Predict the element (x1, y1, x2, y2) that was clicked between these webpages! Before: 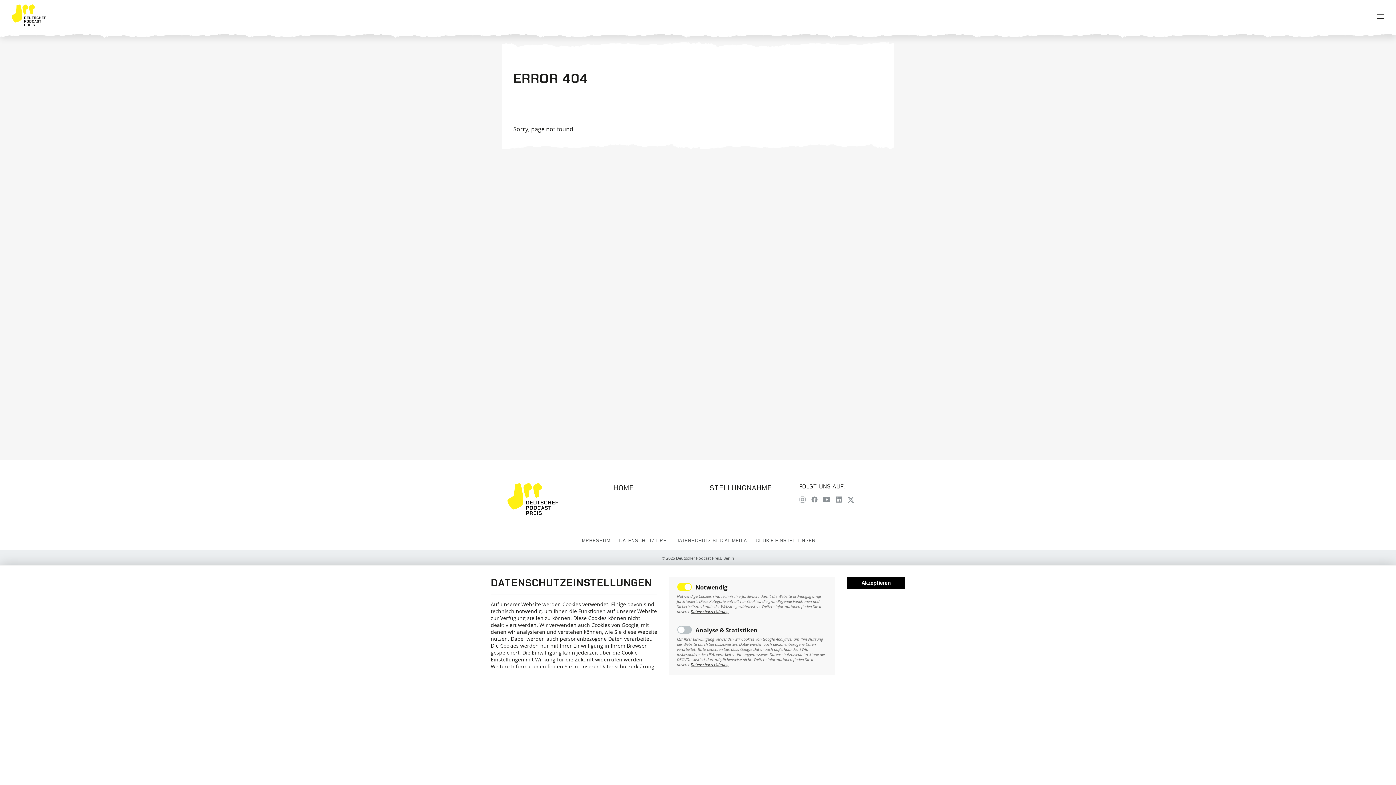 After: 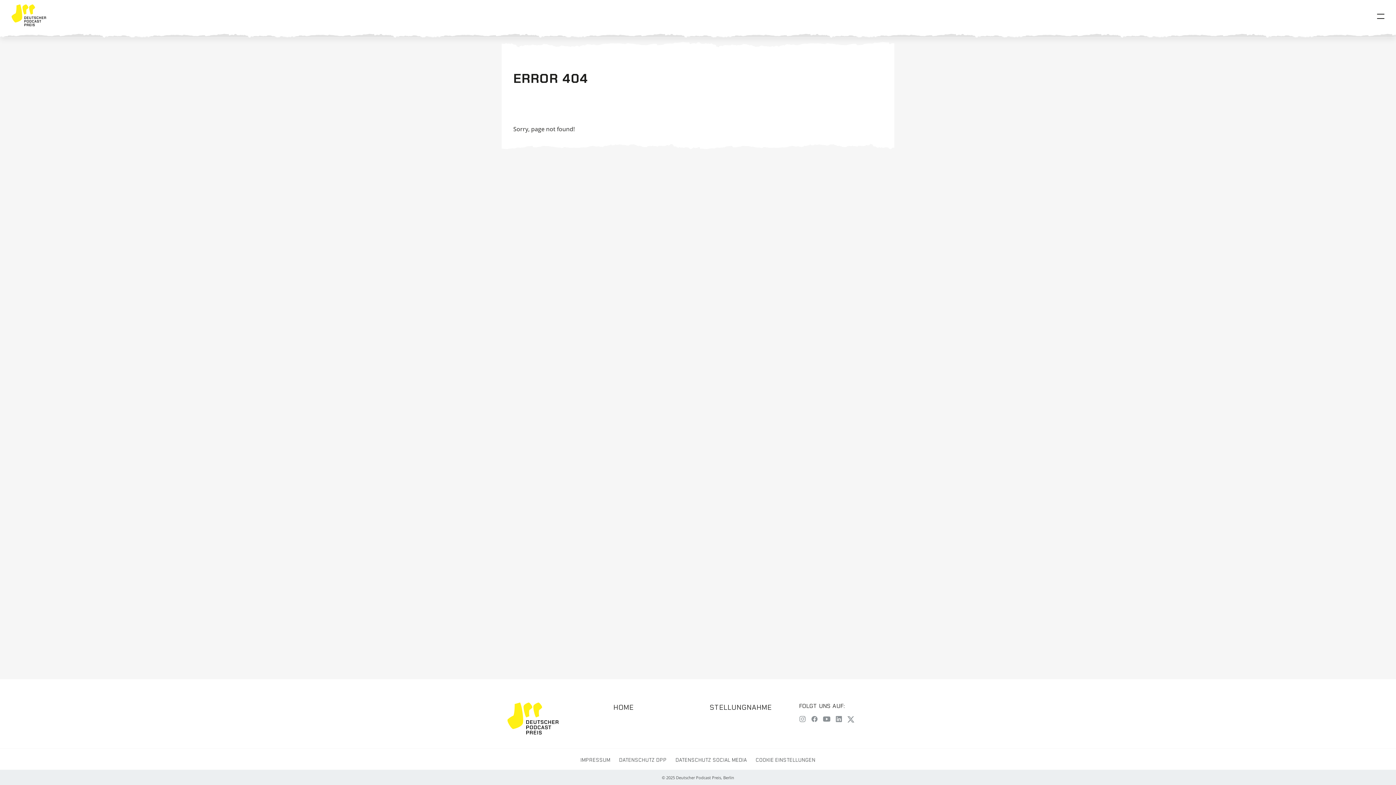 Action: label: Akzeptieren bbox: (847, 577, 905, 588)